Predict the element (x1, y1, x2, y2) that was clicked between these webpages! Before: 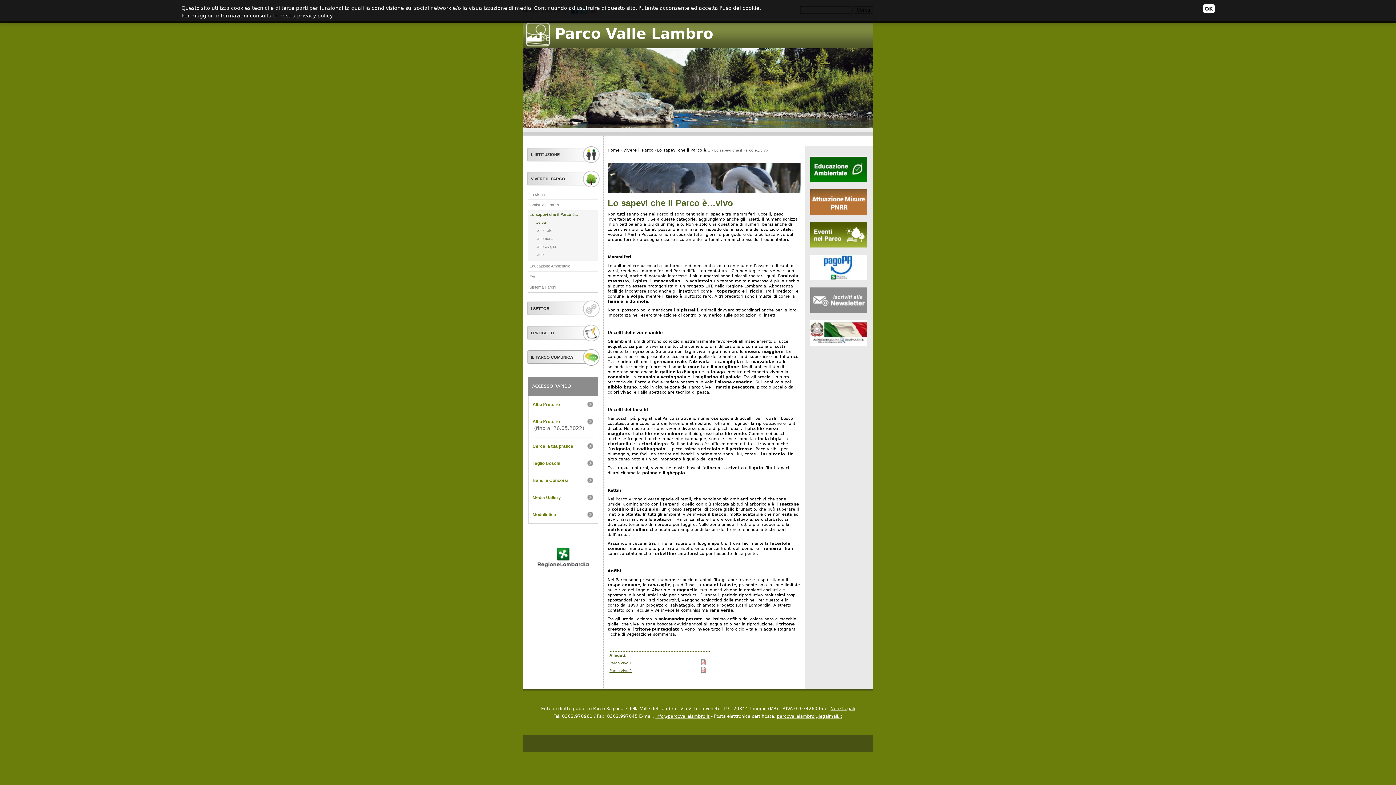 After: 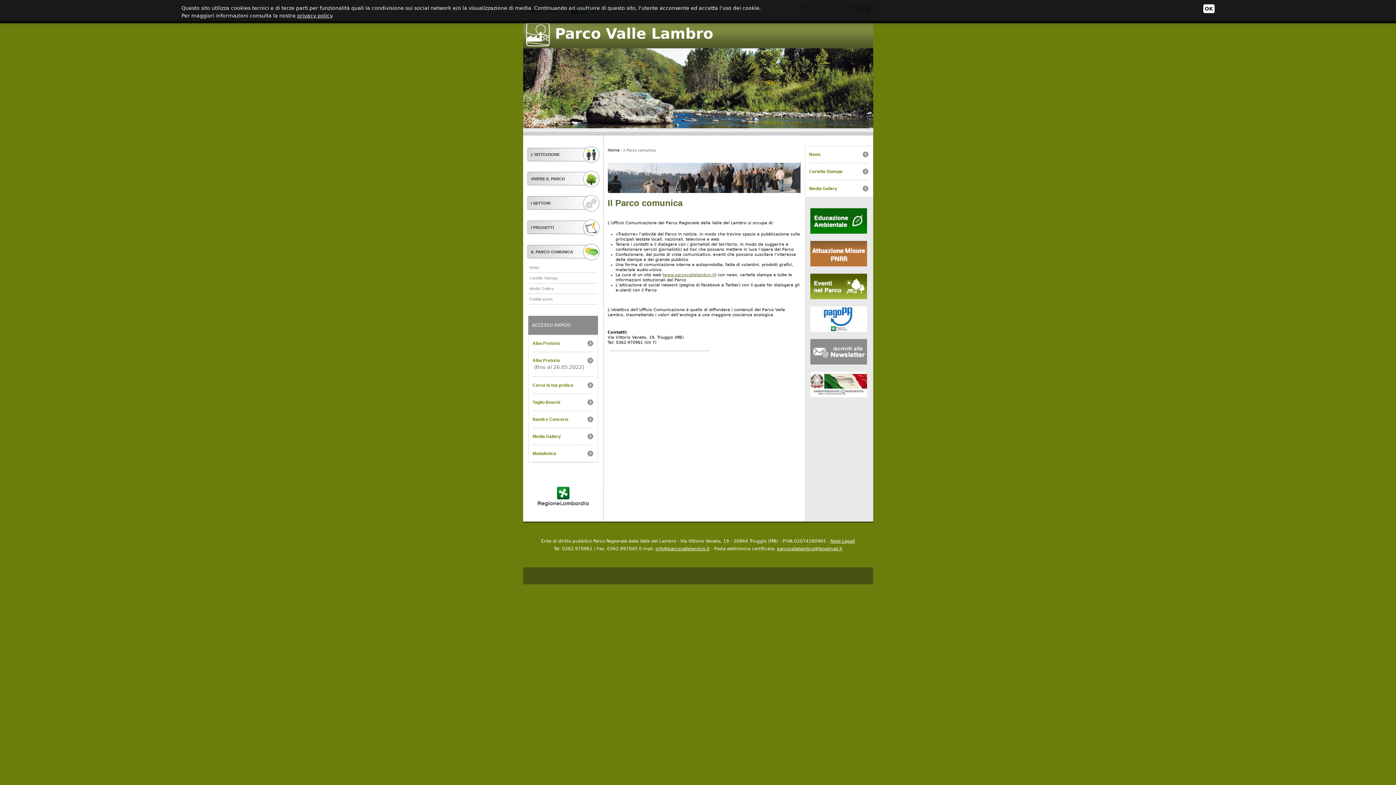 Action: label: IL PARCO COMUNICA bbox: (527, 349, 599, 368)